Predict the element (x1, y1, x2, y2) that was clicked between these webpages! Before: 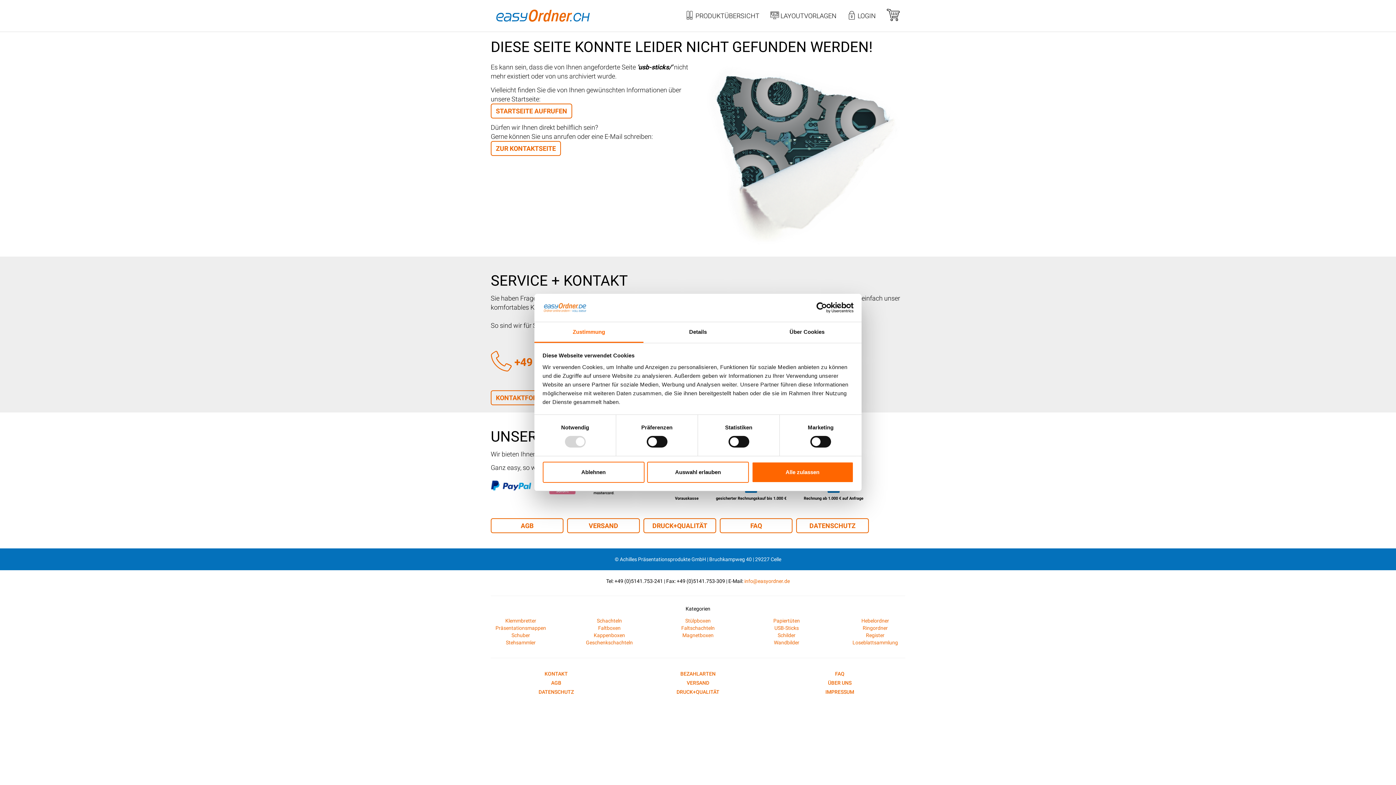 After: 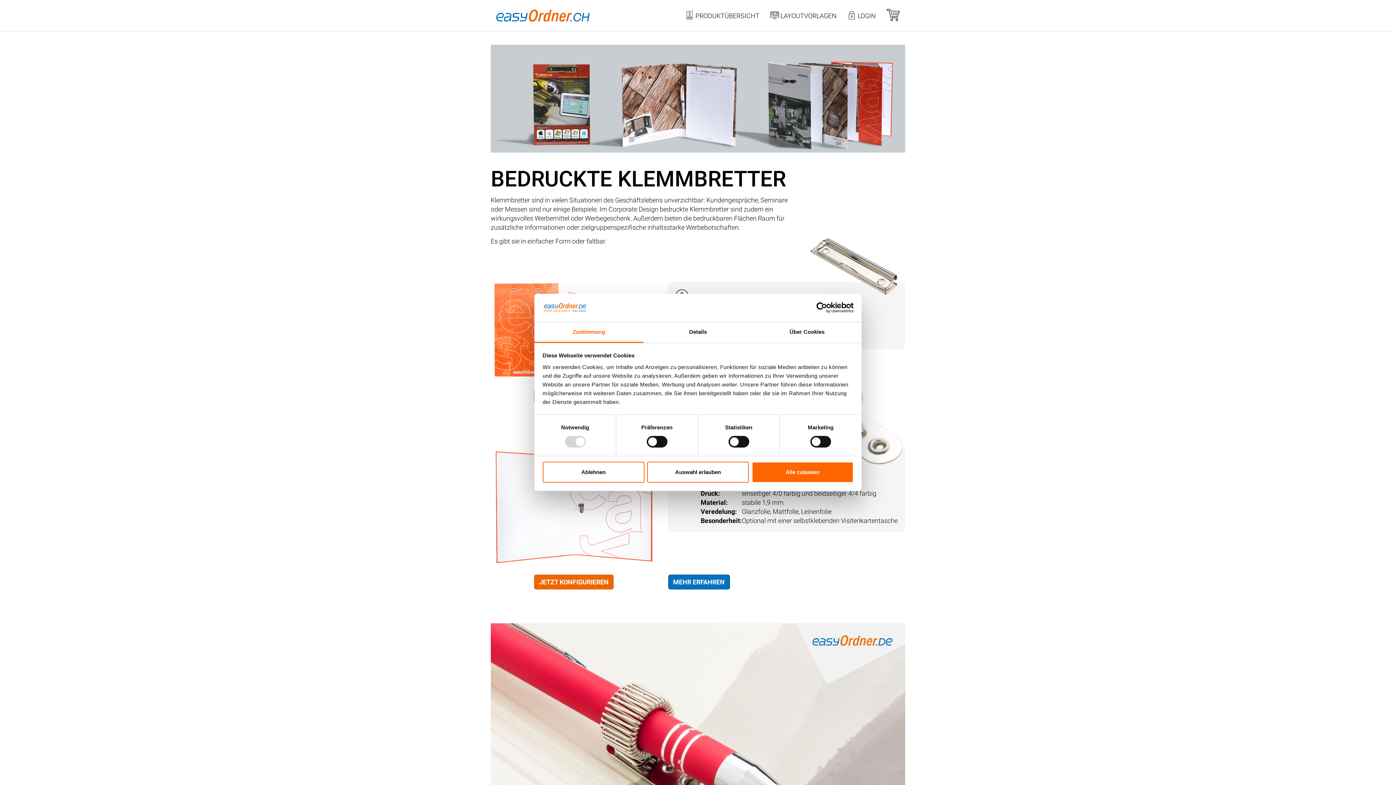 Action: label: Klemmbretter bbox: (505, 618, 536, 623)